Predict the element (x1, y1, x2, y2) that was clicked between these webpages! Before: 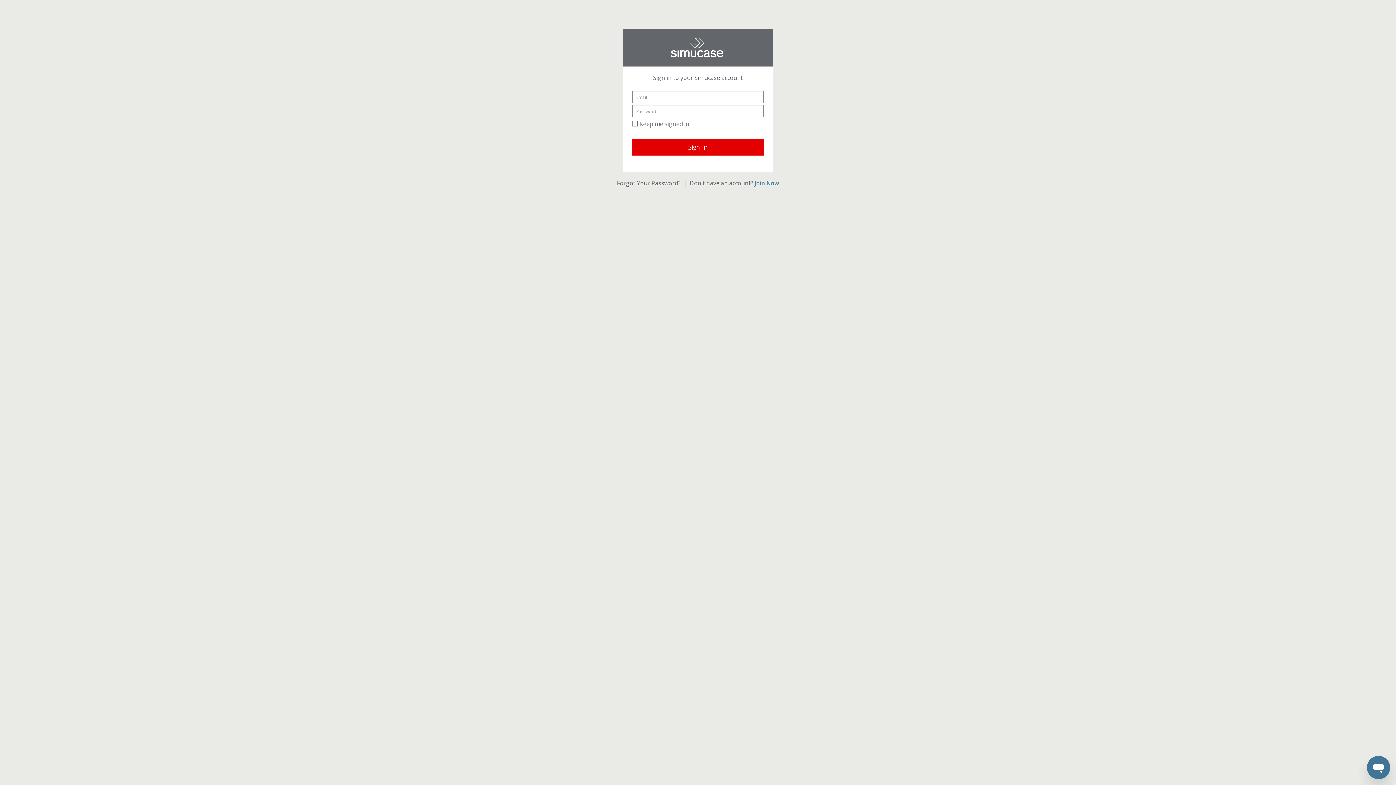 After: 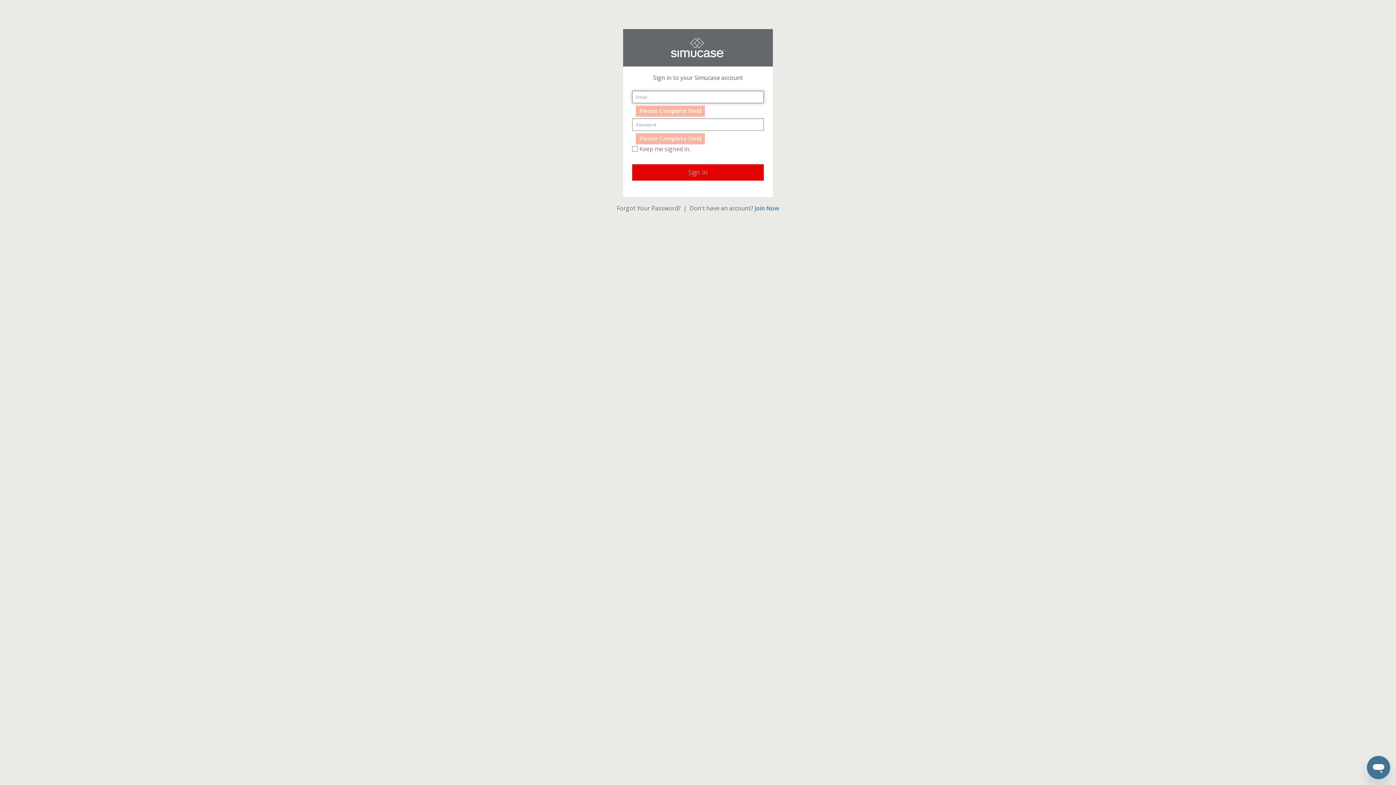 Action: bbox: (632, 139, 764, 155) label: Sign In